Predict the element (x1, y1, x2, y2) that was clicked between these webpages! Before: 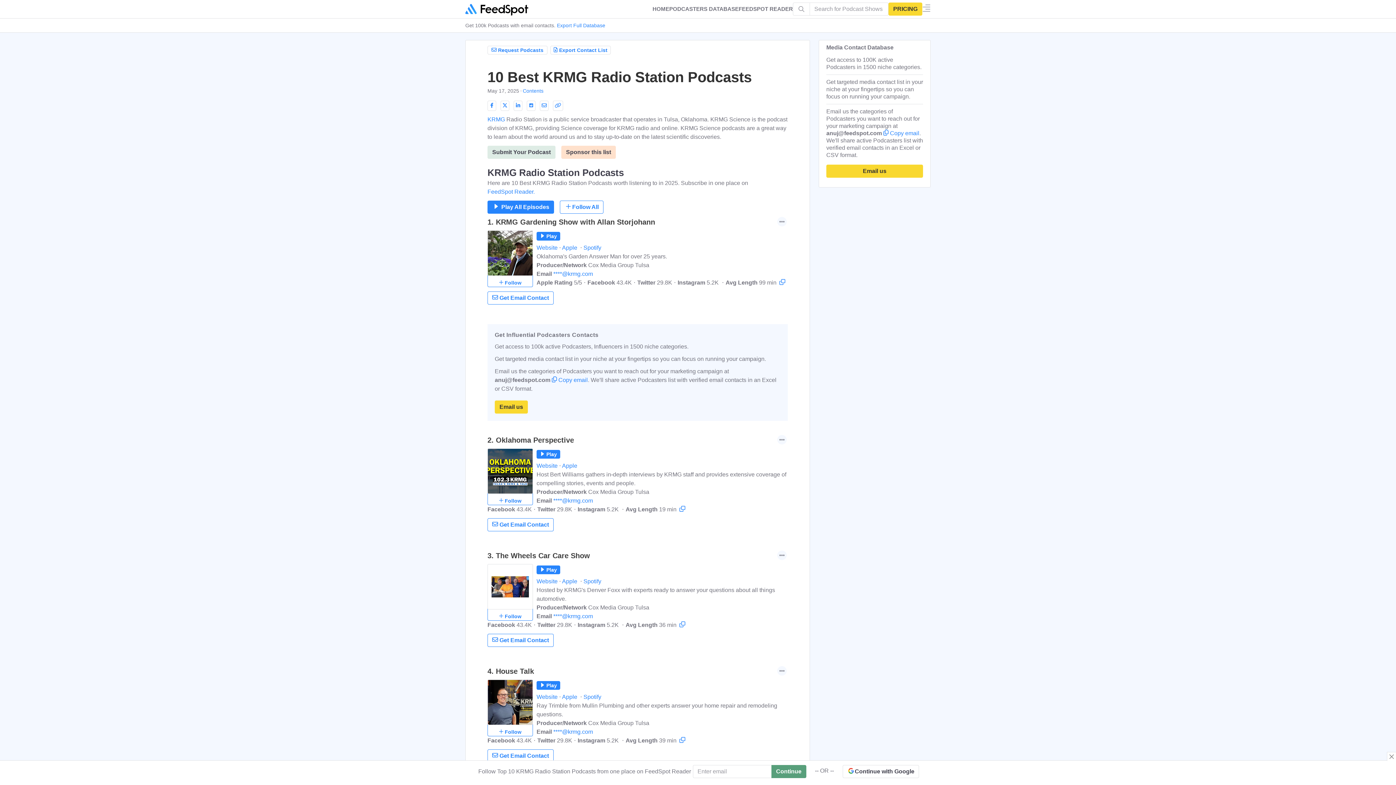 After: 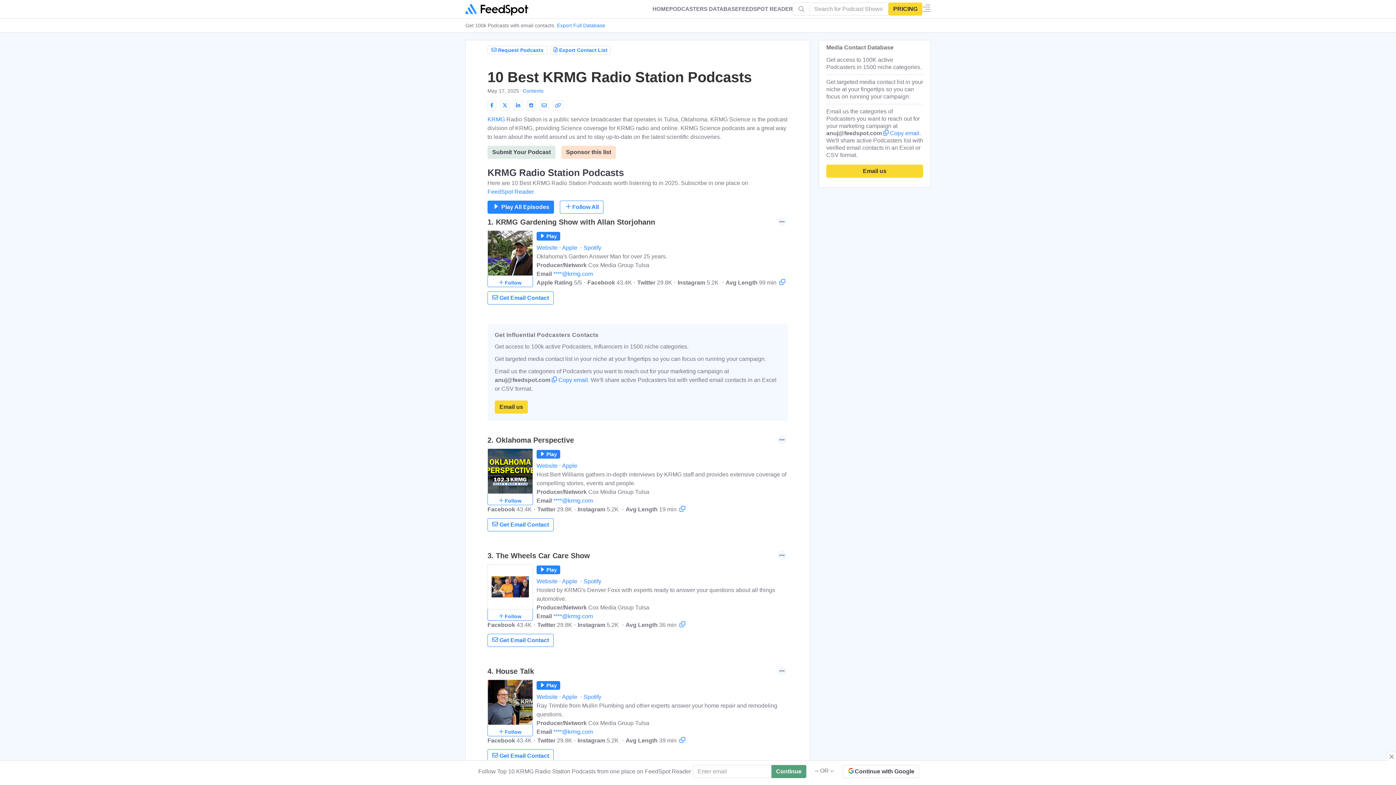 Action: bbox: (561, 145, 616, 158) label: Sponsor this list